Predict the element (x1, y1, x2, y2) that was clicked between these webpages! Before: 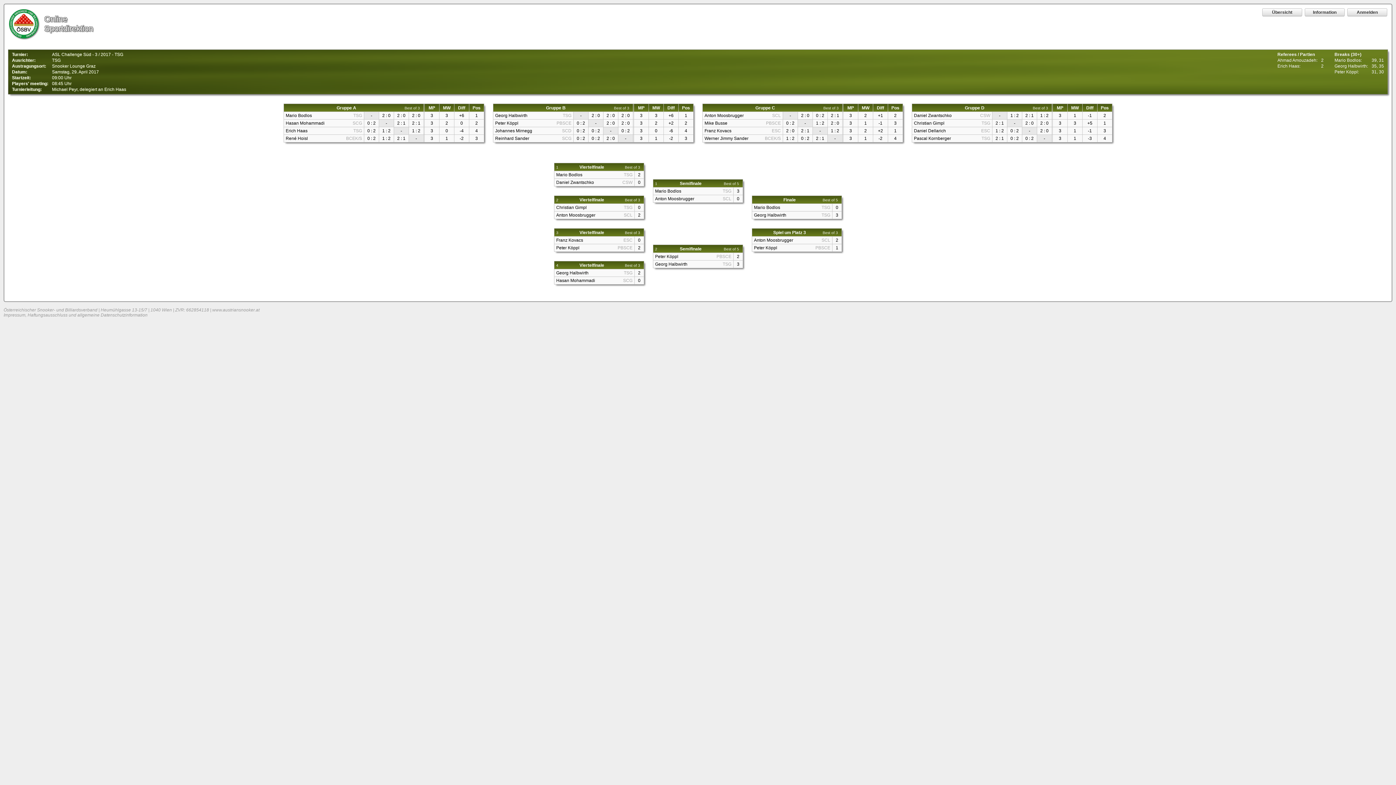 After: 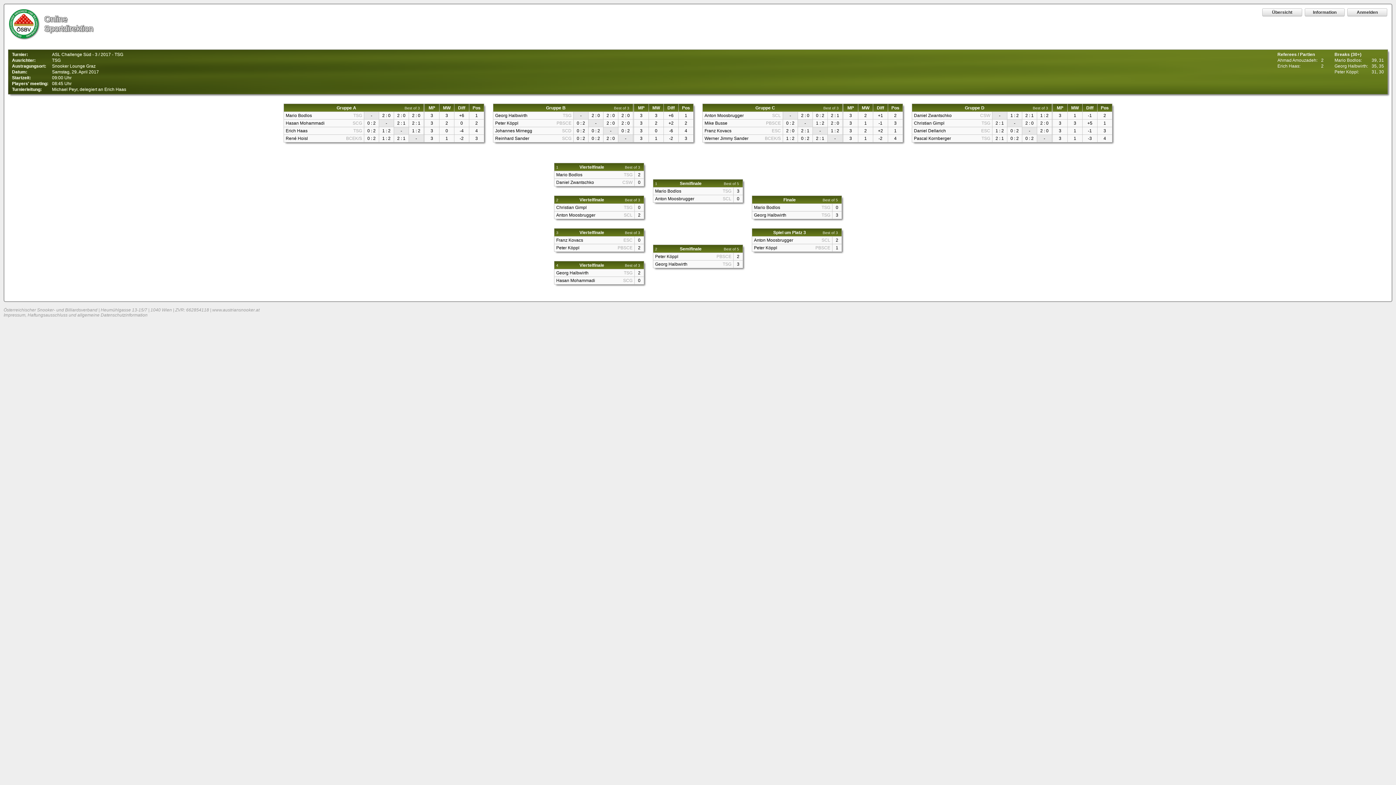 Action: bbox: (3, 312, 147, 317) label: Impressum, Haftungsausschluss und allgemeine Datenschutzinformation